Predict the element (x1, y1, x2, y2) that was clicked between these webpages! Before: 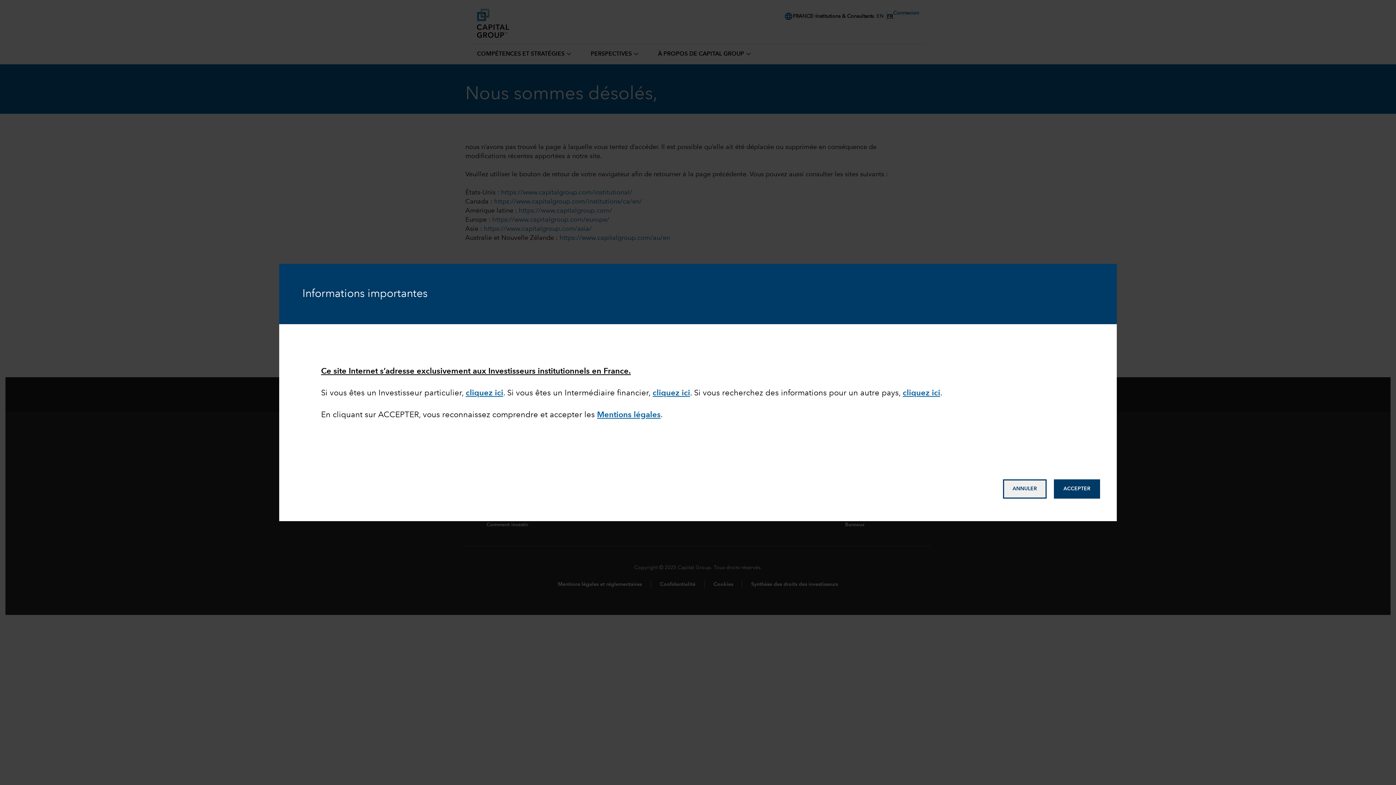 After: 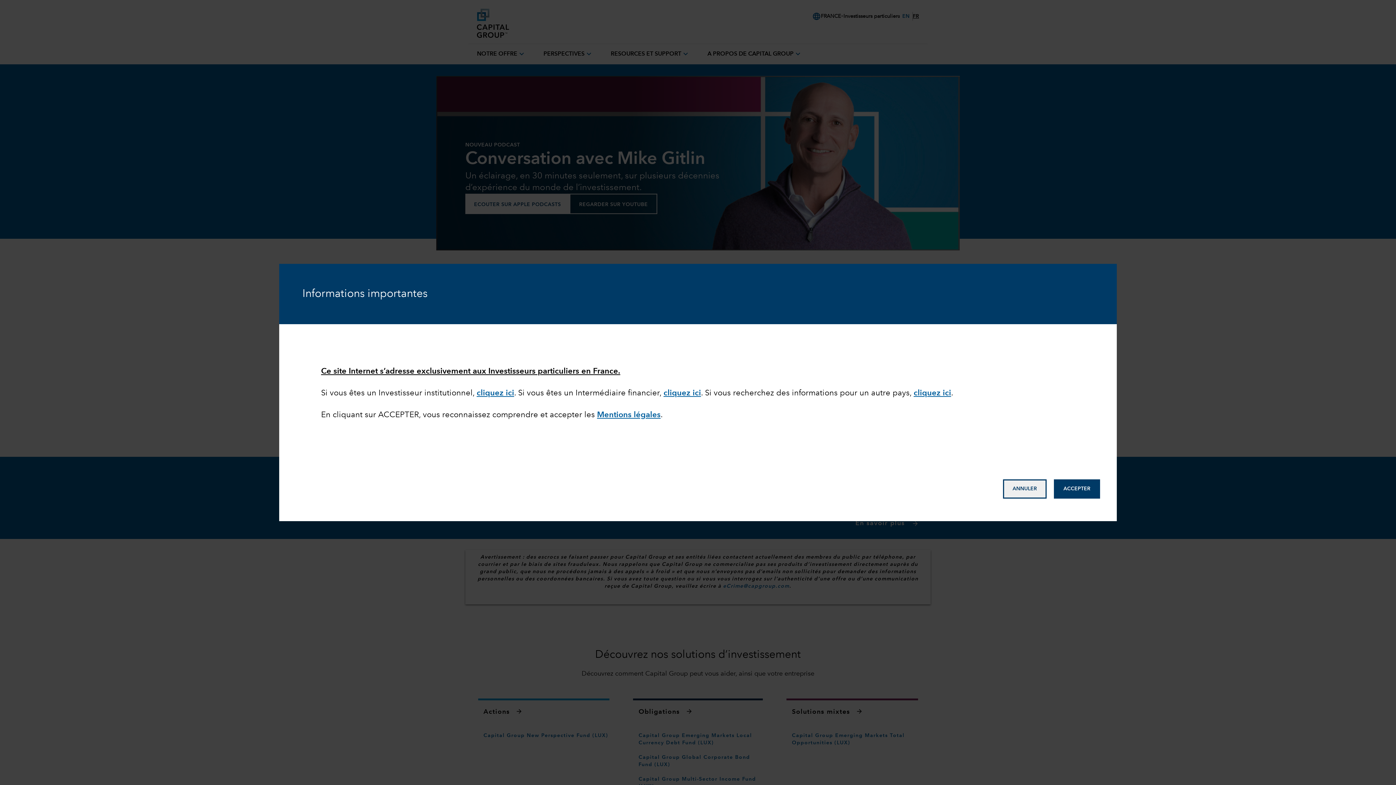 Action: label: cliquez ici bbox: (465, 389, 503, 397)